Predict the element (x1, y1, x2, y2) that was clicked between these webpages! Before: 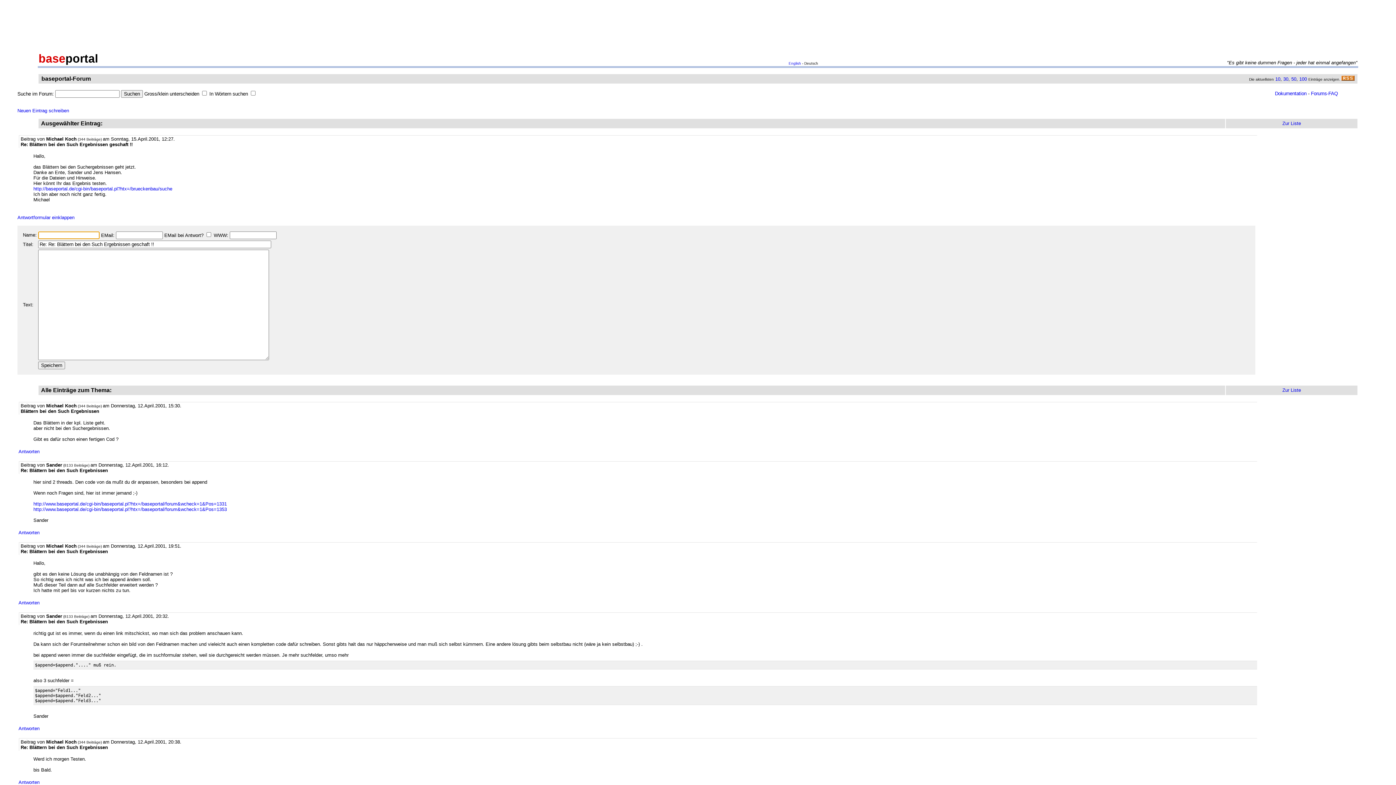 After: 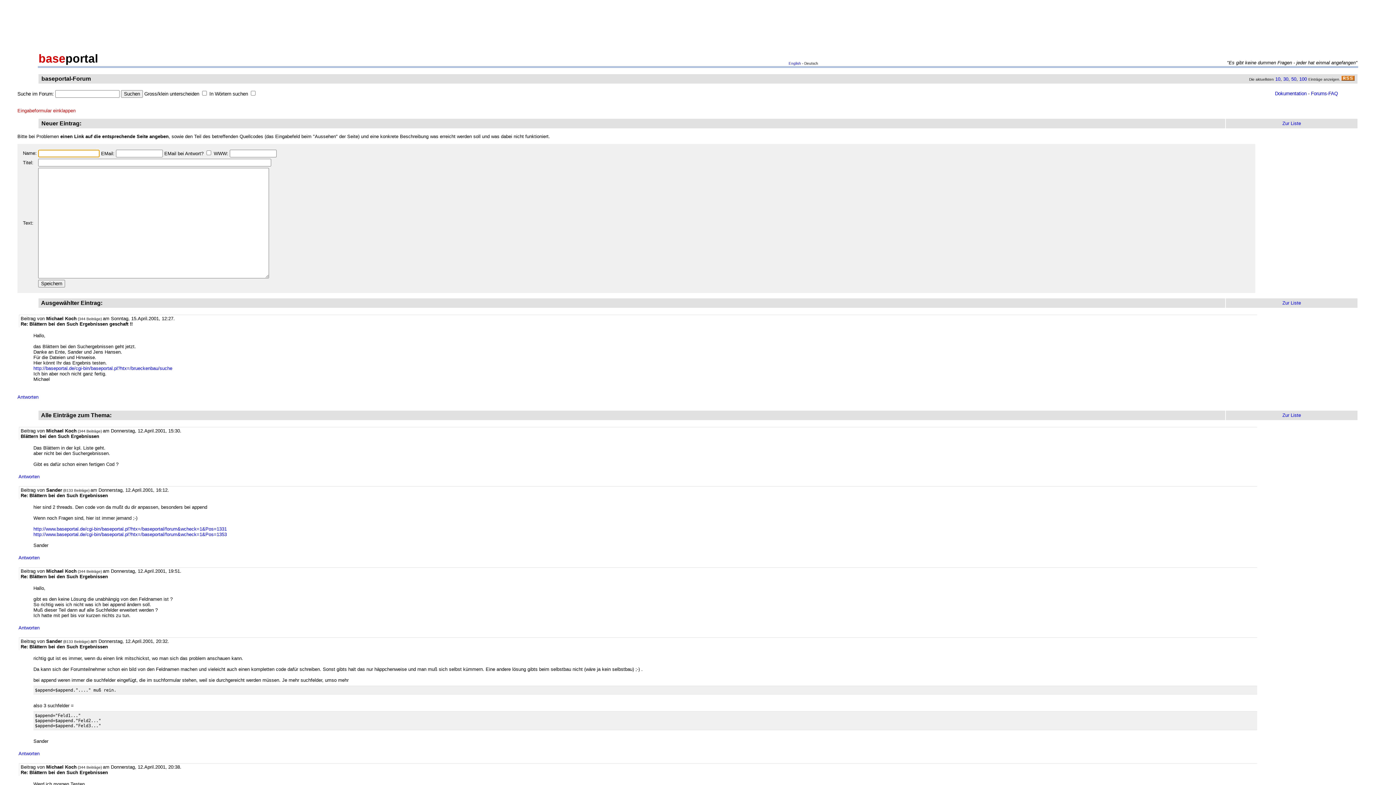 Action: label: Neuen Eintrag schreiben bbox: (17, 108, 69, 113)